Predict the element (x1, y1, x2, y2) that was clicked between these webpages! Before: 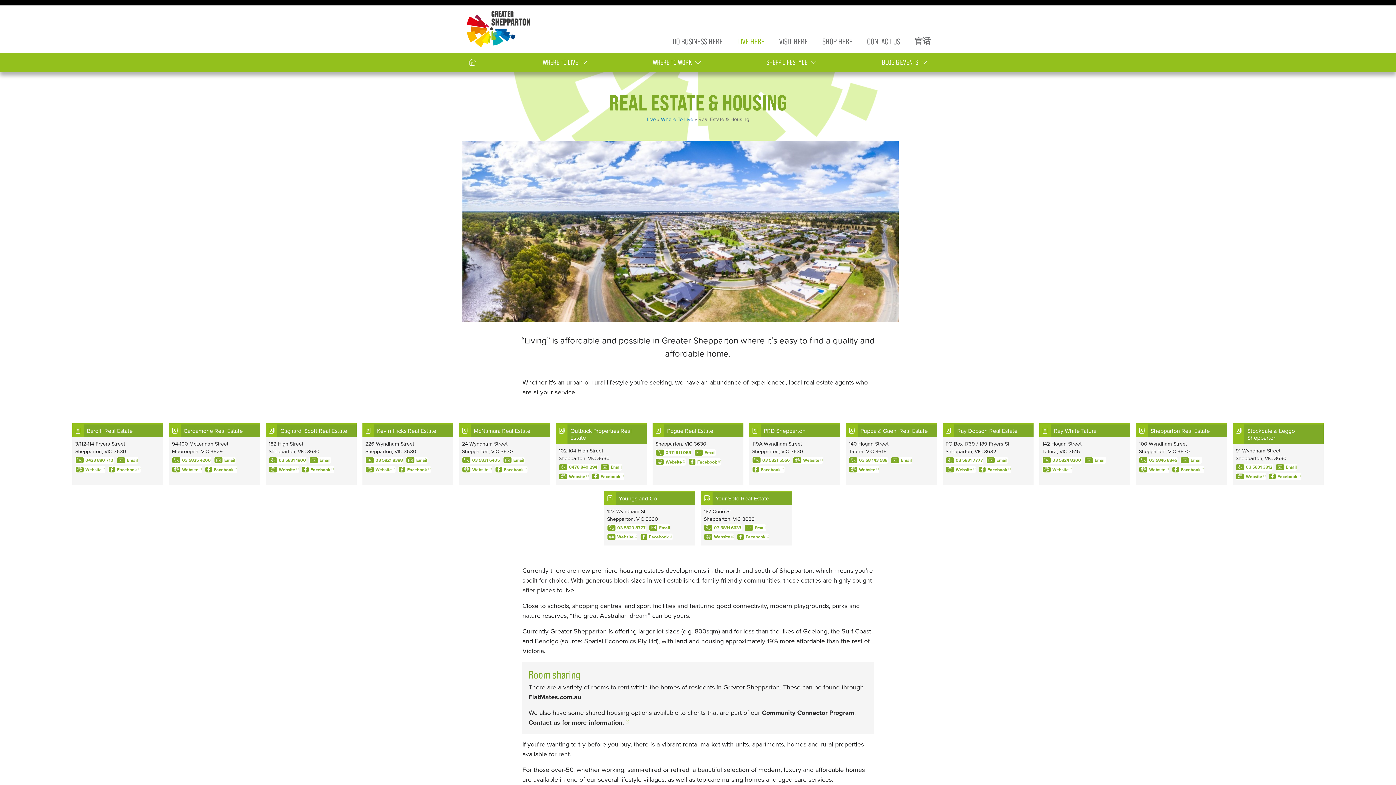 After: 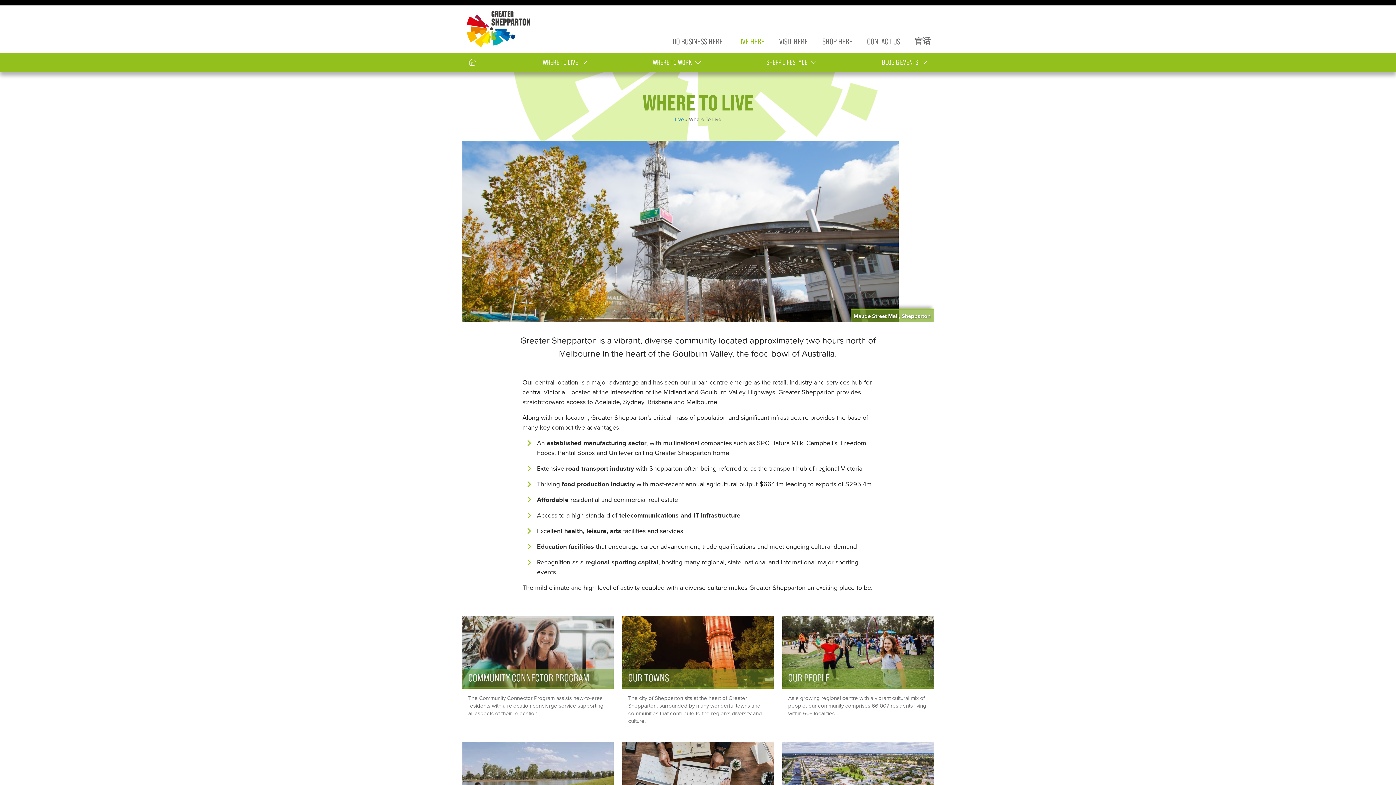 Action: label: WHERE TO LIVE  bbox: (537, 52, 593, 71)